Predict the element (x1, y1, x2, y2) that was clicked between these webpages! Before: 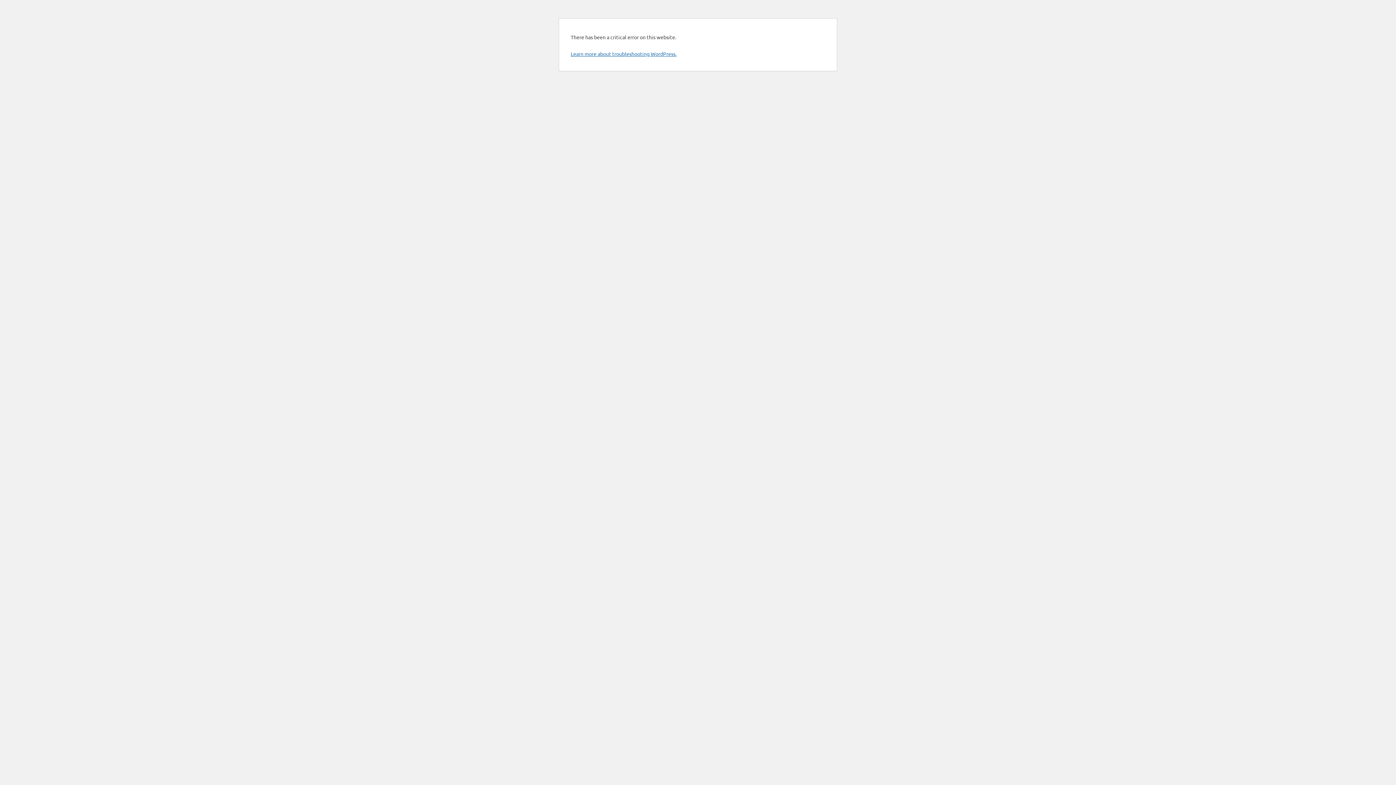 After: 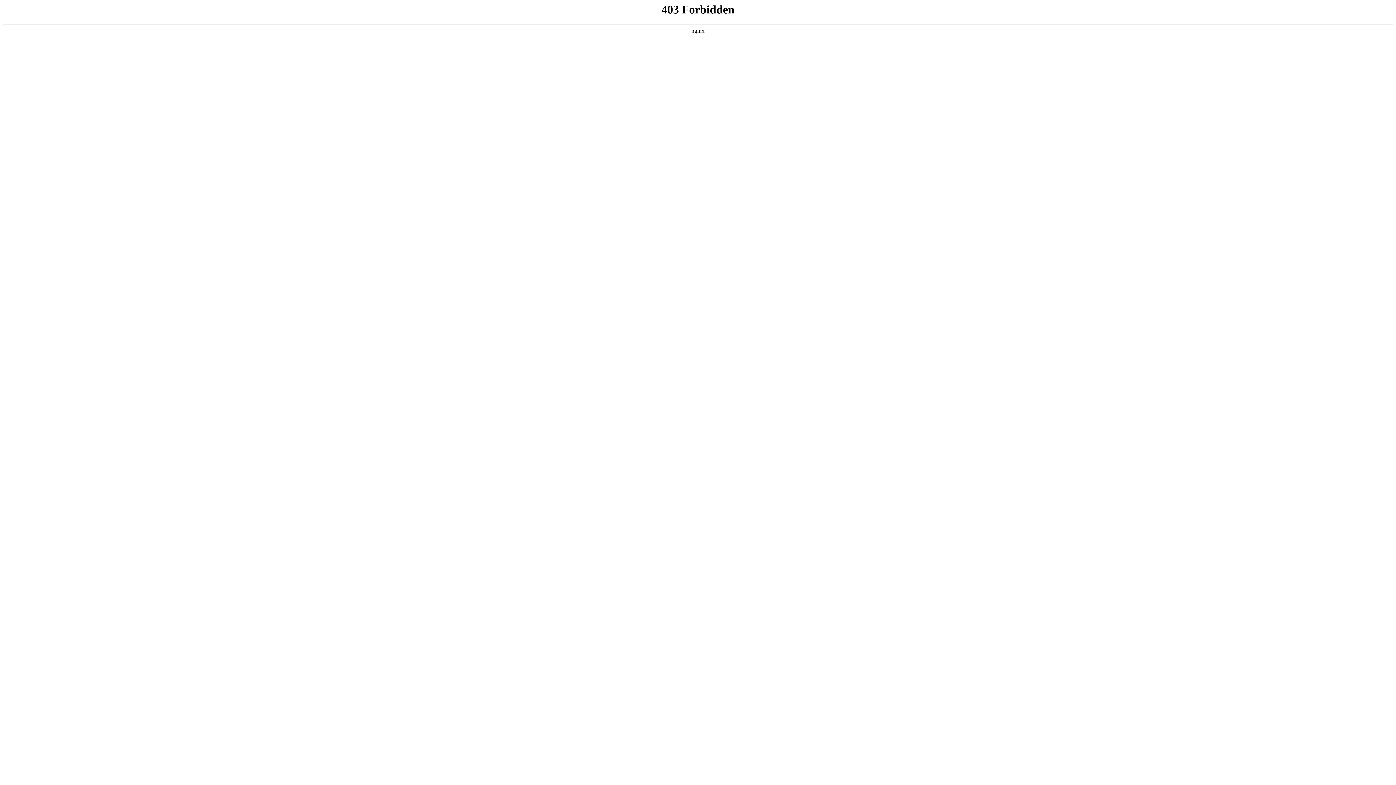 Action: label: Learn more about troubleshooting WordPress. bbox: (570, 50, 676, 57)